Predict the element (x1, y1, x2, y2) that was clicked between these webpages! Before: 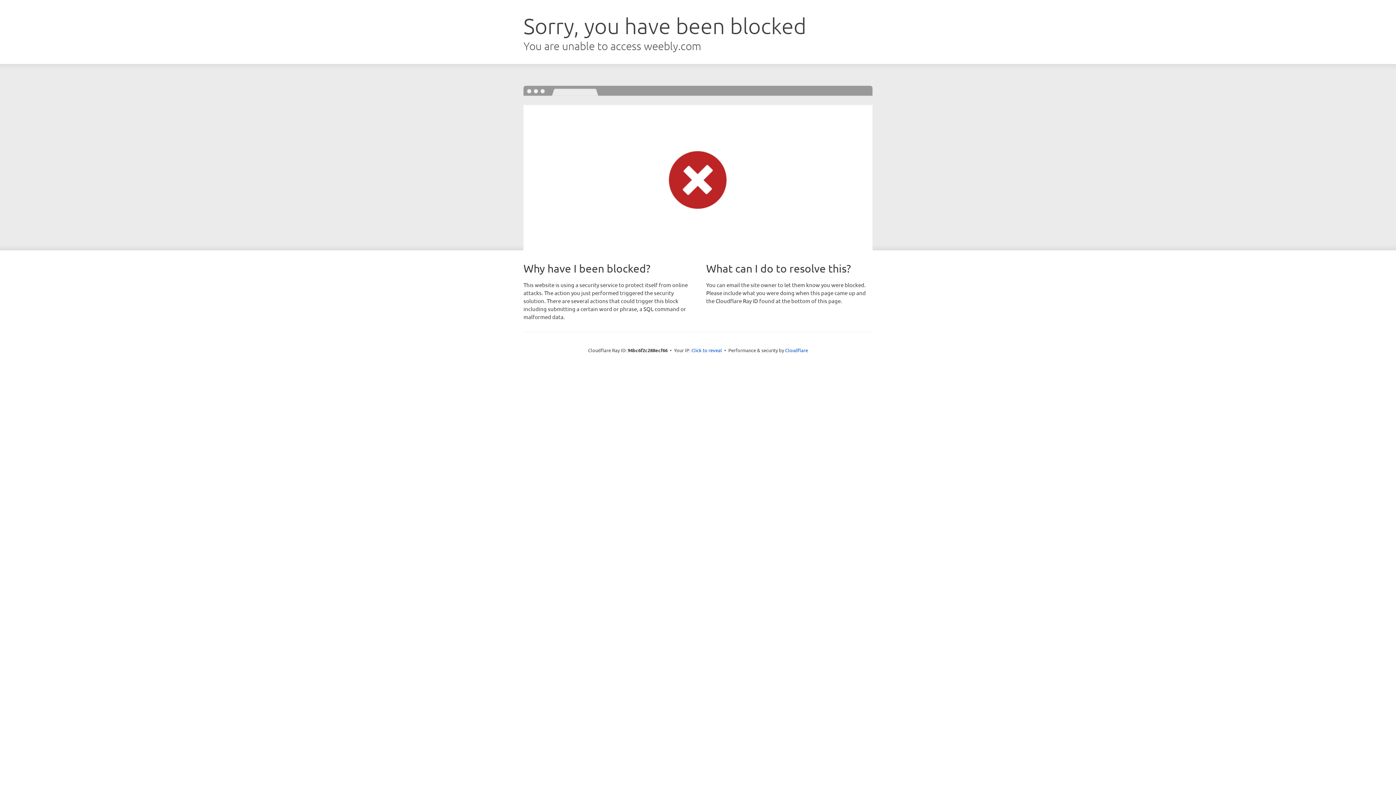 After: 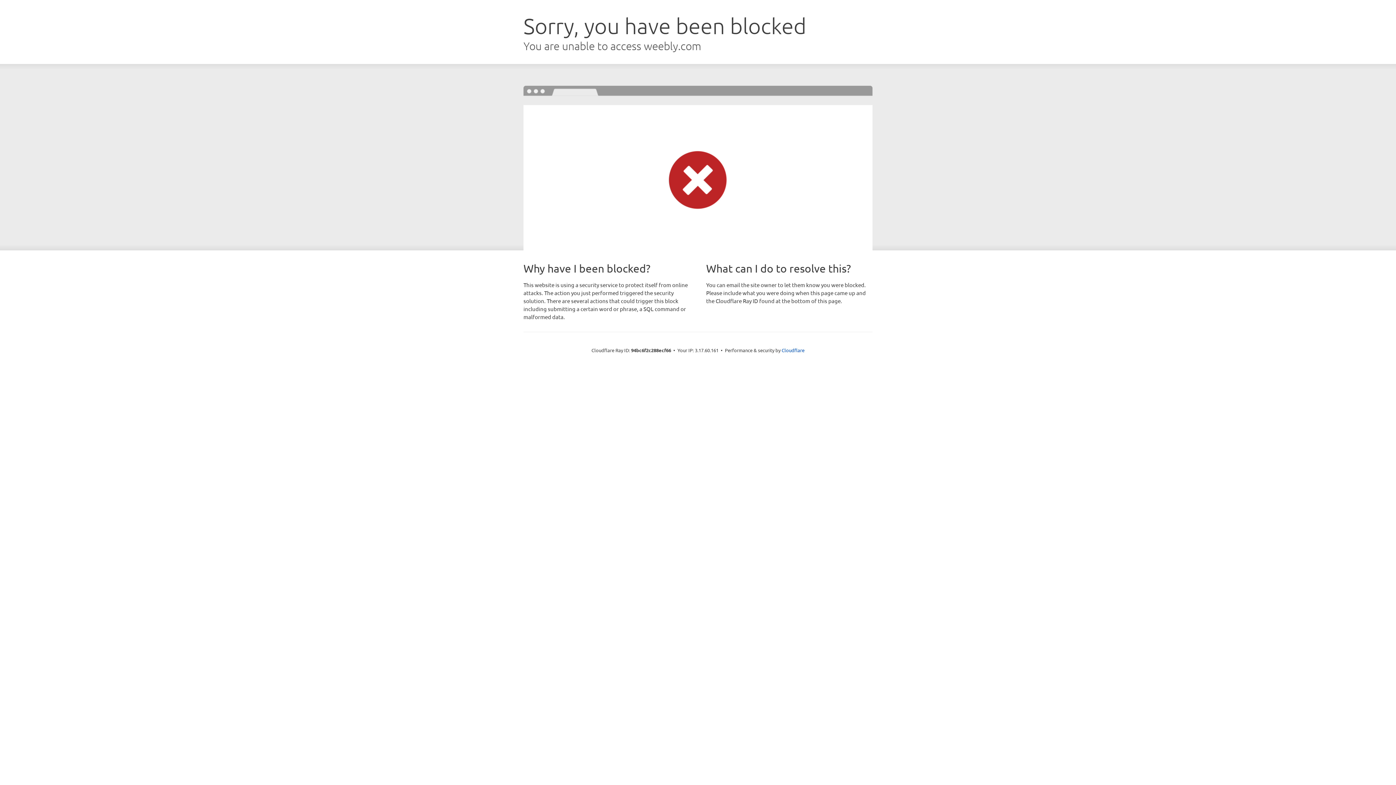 Action: bbox: (691, 346, 722, 353) label: Click to reveal